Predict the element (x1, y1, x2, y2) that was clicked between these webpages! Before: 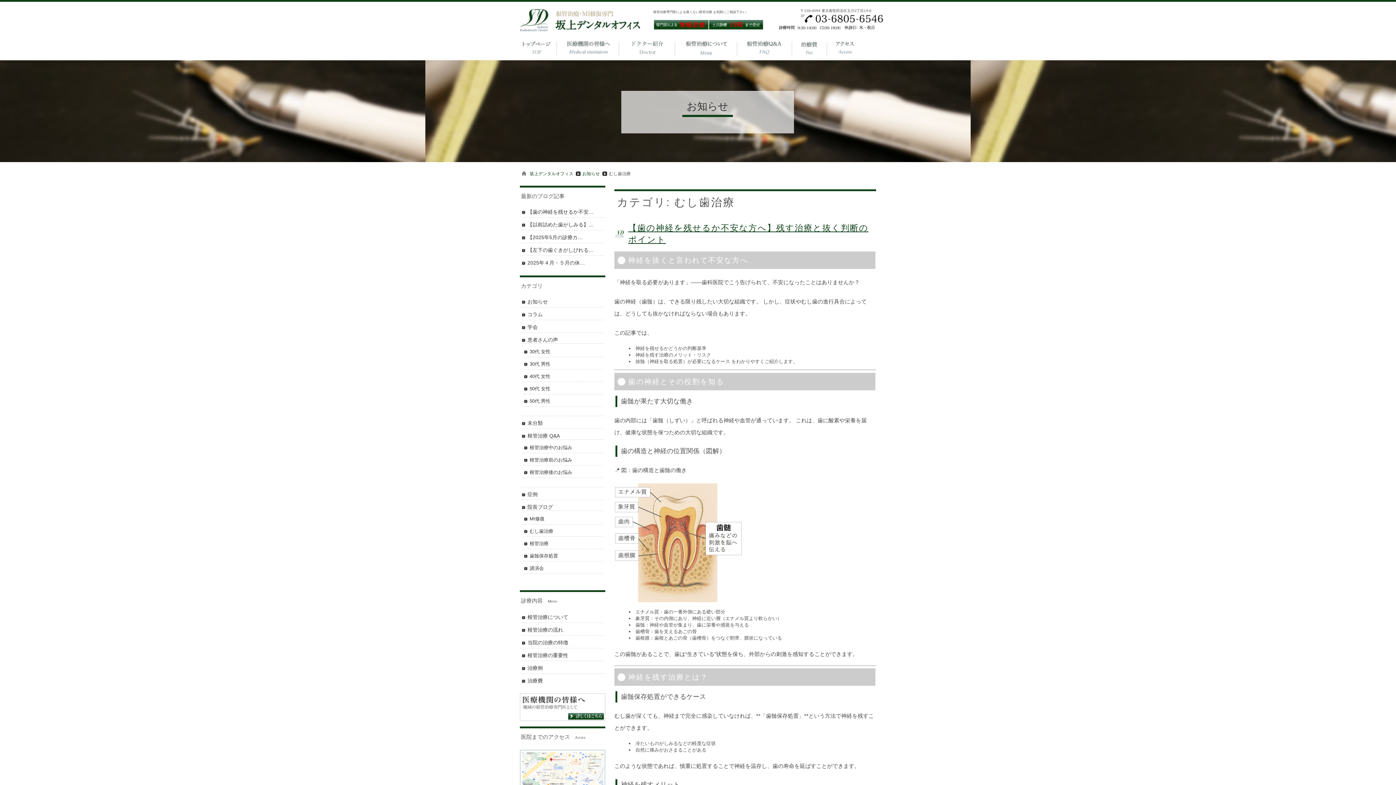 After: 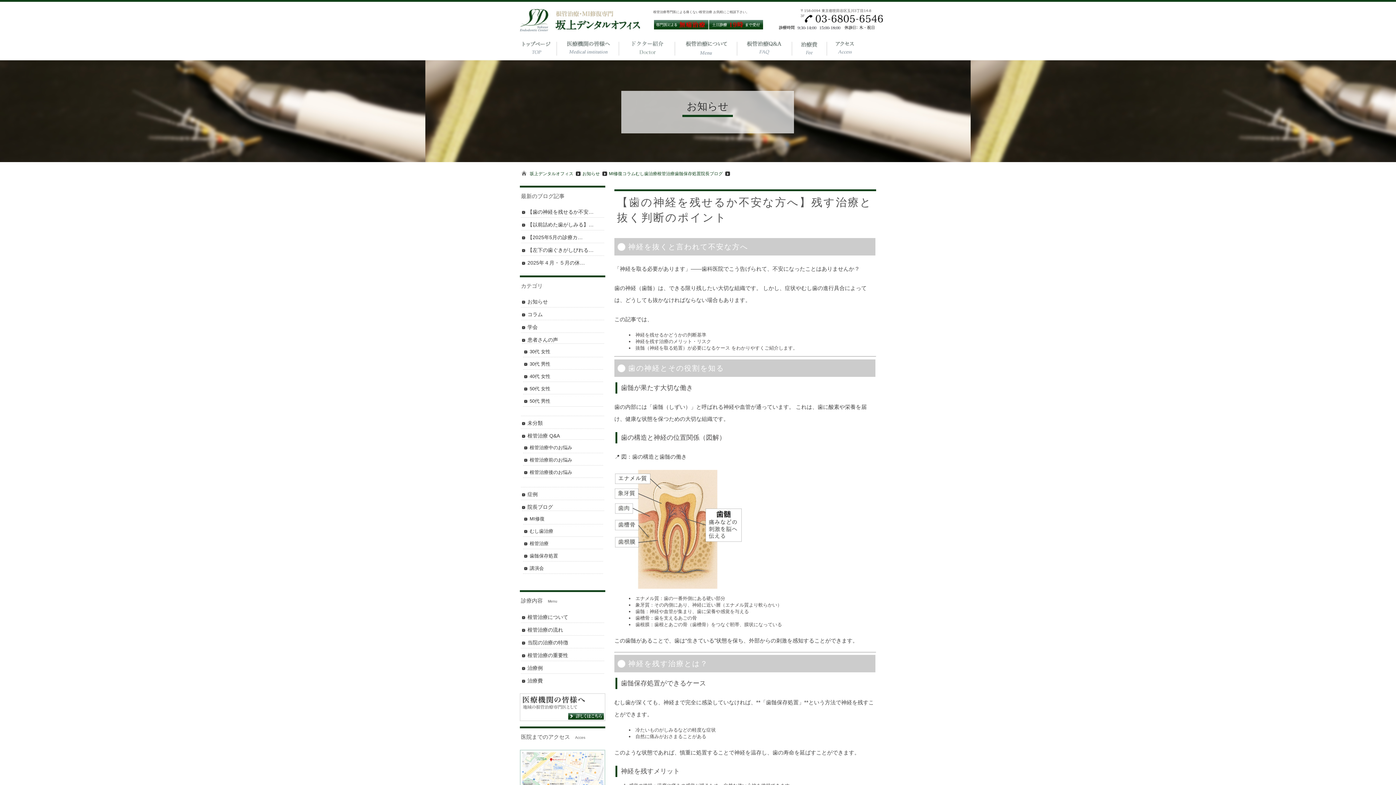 Action: label: 【歯の神経を残せるか不安… bbox: (522, 208, 604, 215)